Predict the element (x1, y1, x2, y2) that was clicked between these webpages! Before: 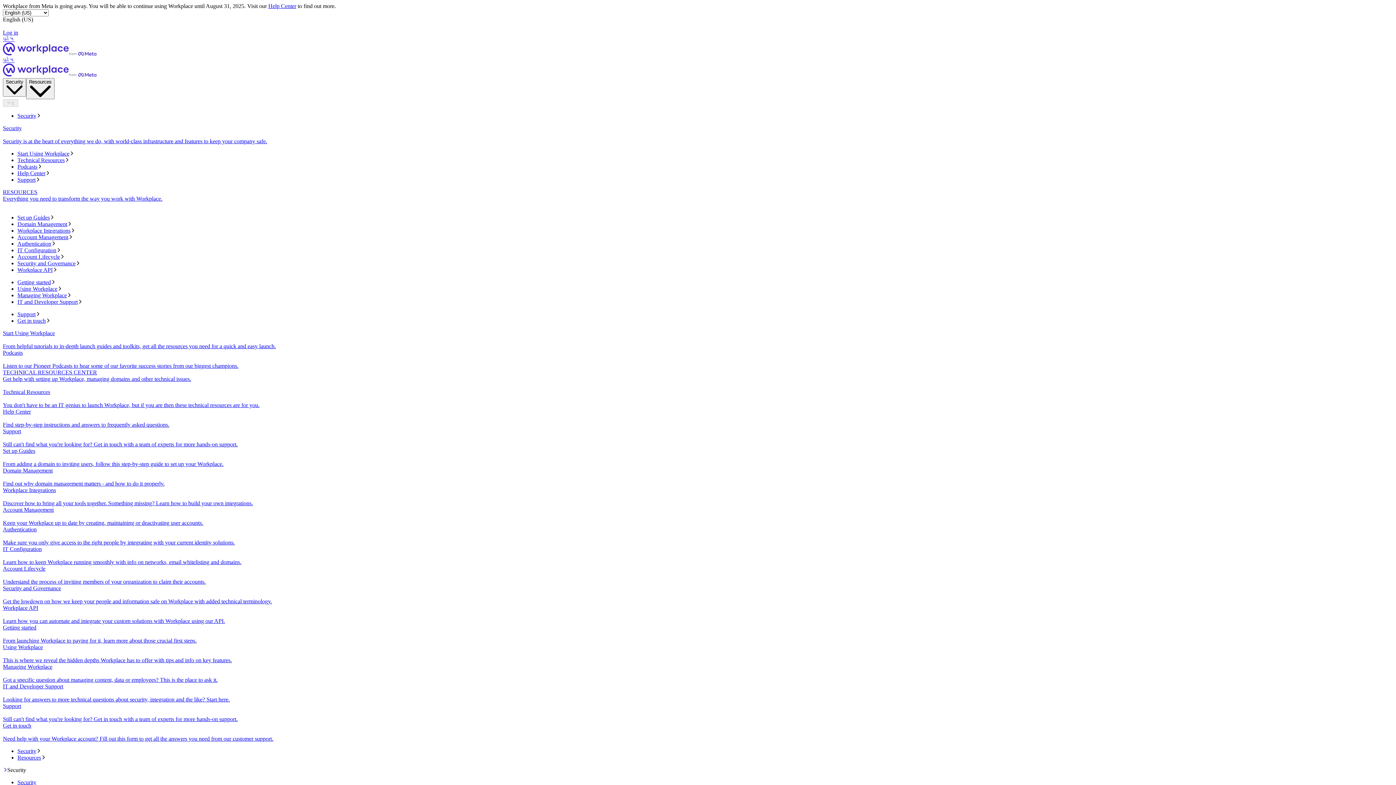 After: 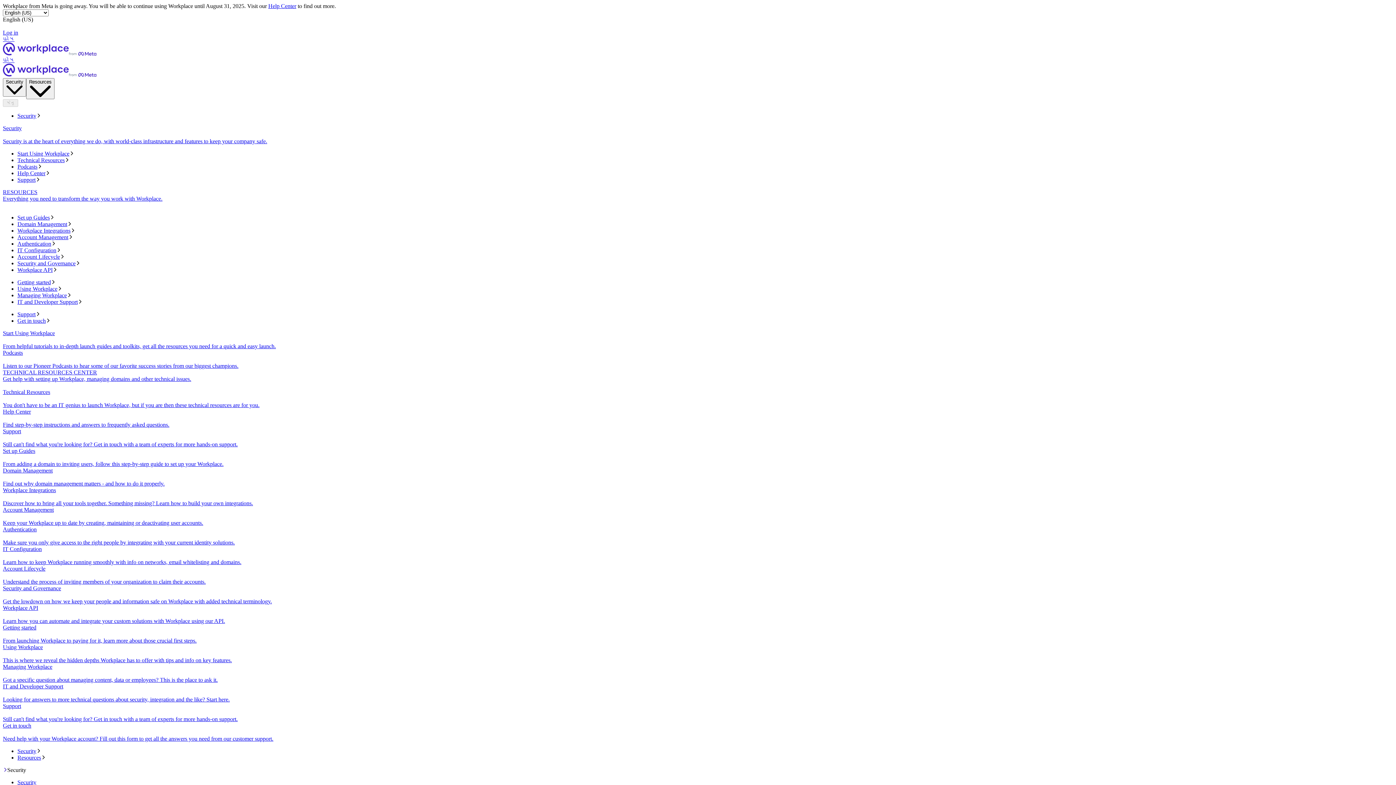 Action: bbox: (2, 467, 1393, 487) label: Domain Management
Find out why domain management matters - and how to do it properly.